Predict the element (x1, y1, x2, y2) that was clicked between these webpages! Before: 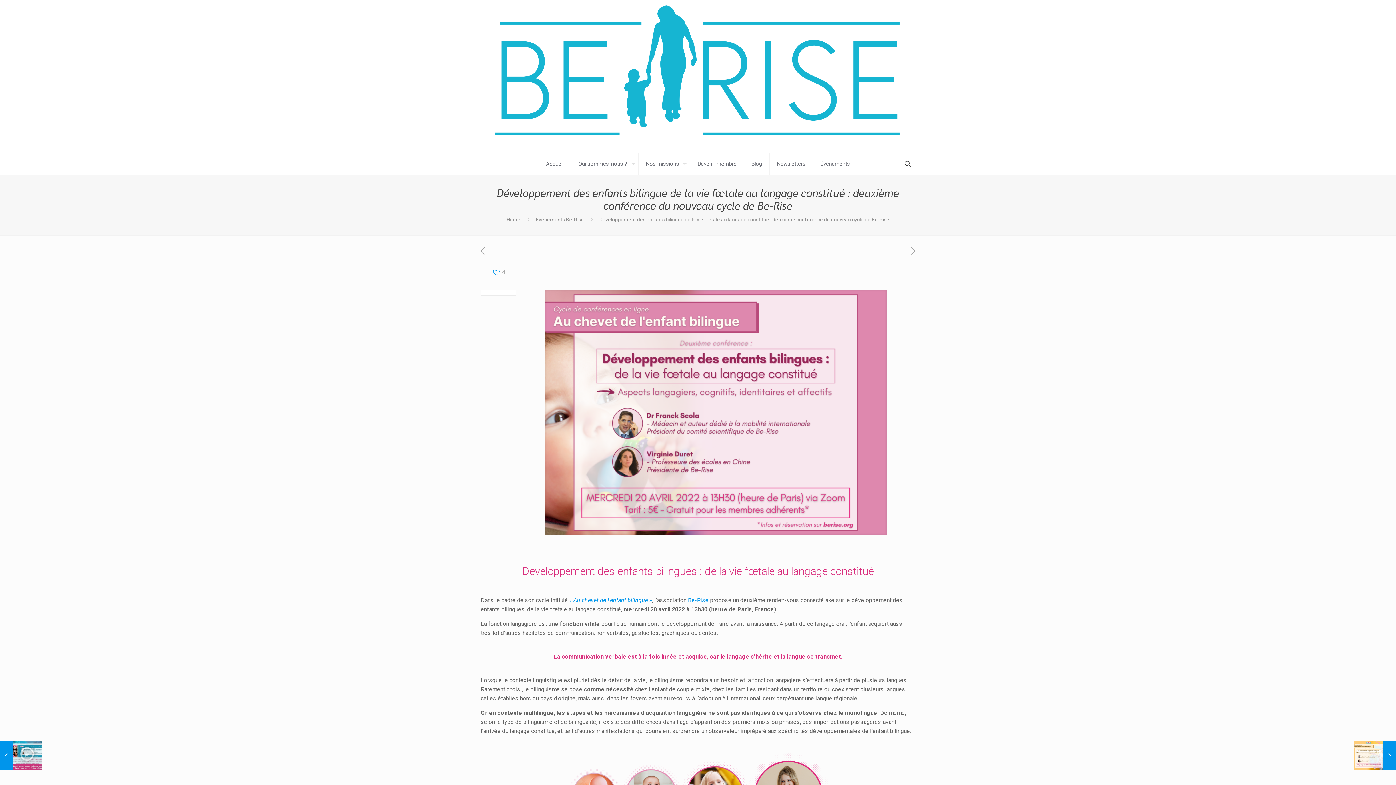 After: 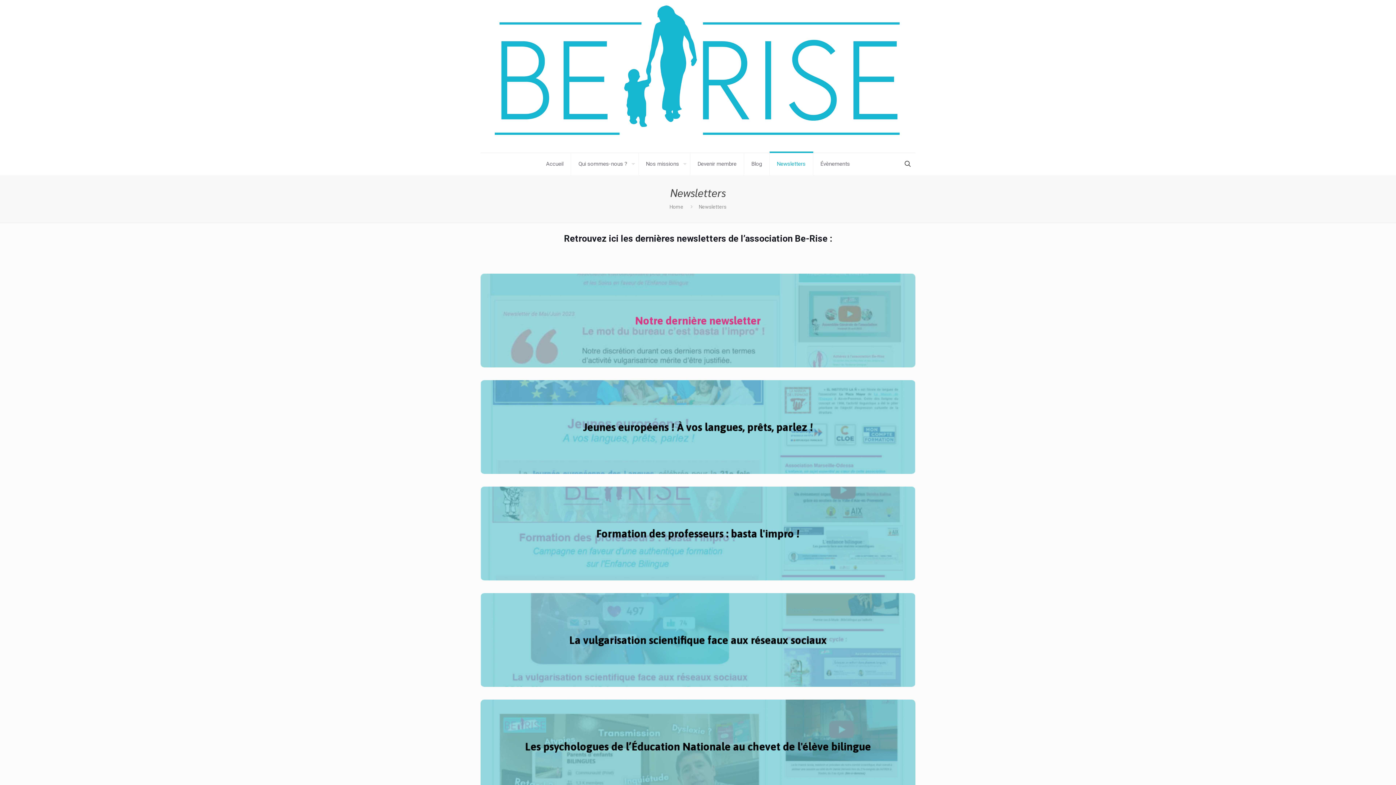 Action: bbox: (769, 153, 813, 174) label: Newsletters